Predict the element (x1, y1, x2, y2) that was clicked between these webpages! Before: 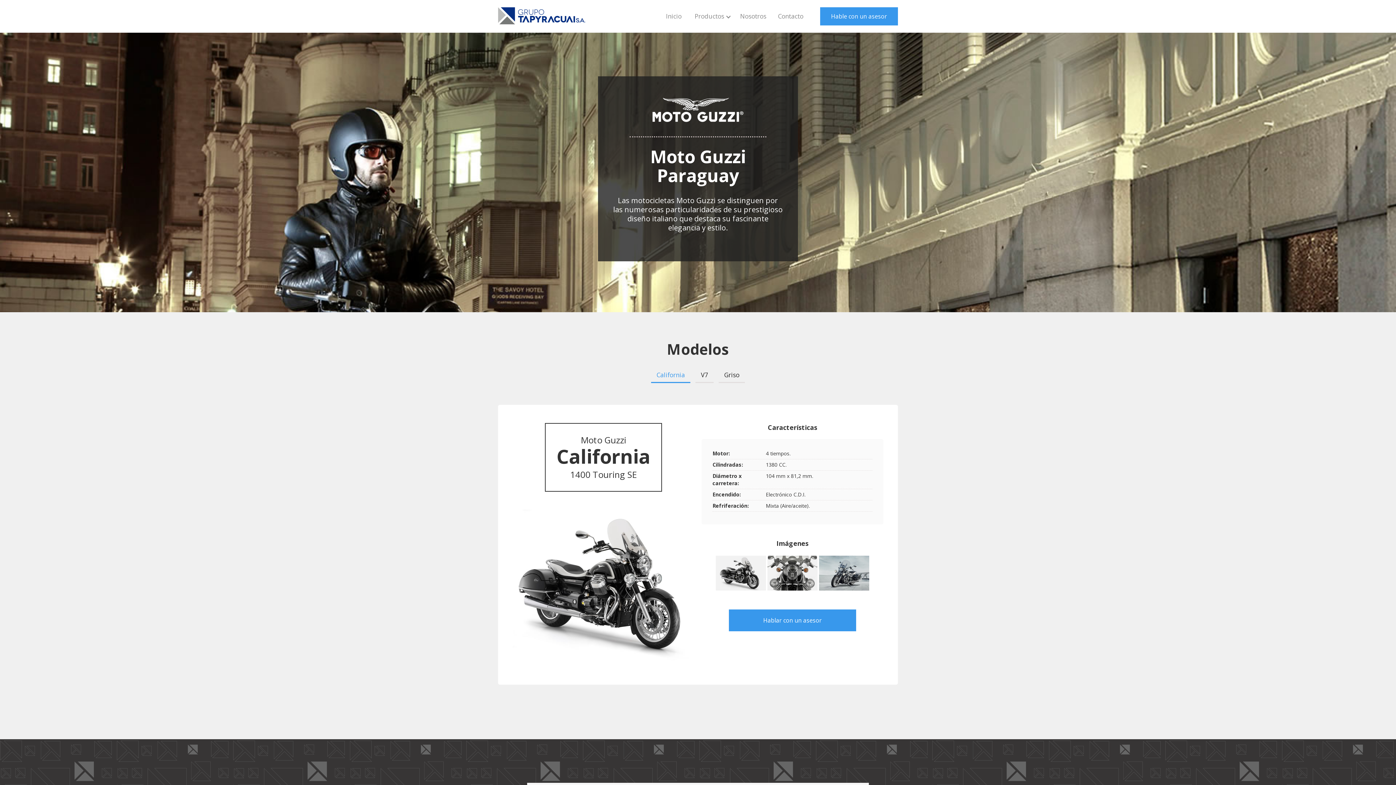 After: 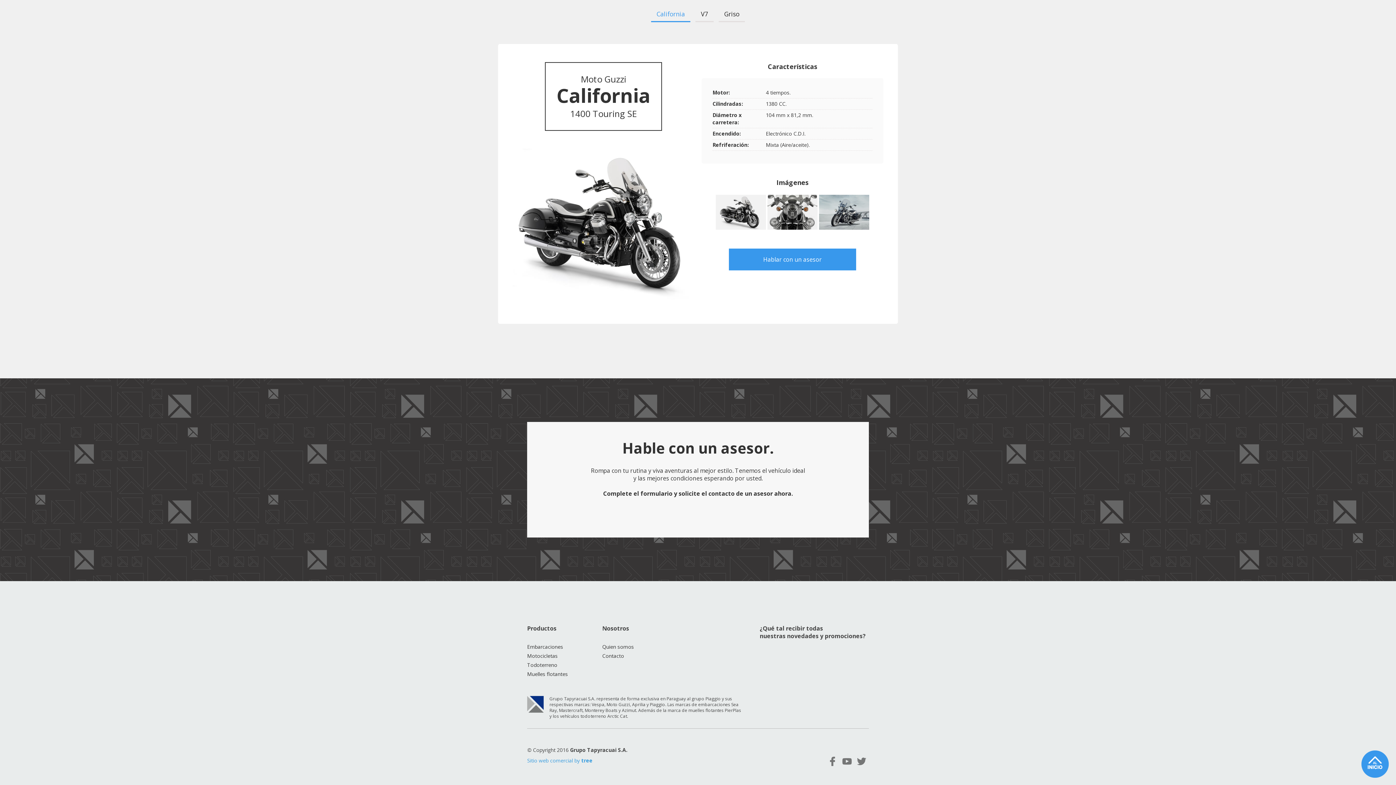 Action: label: Hable con un asesor bbox: (820, 7, 898, 25)